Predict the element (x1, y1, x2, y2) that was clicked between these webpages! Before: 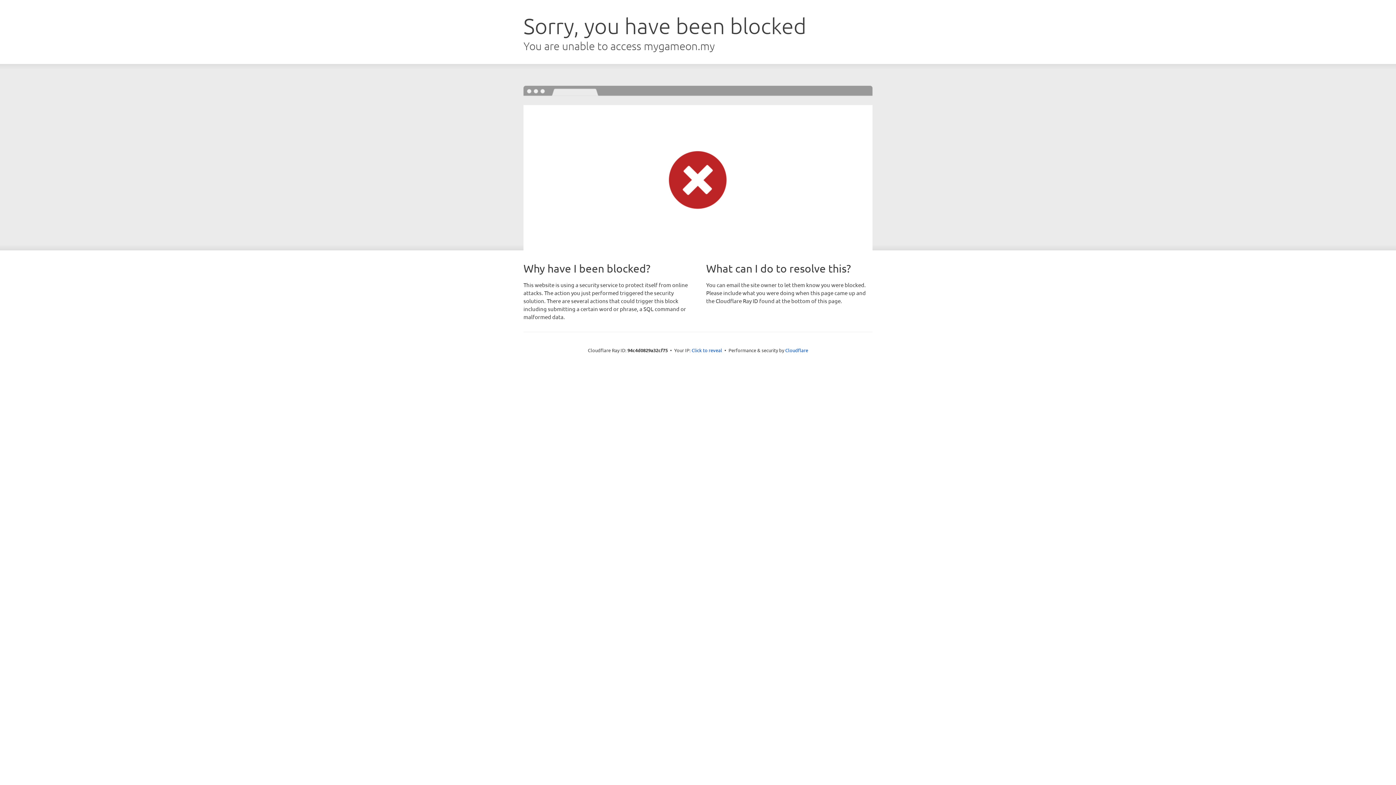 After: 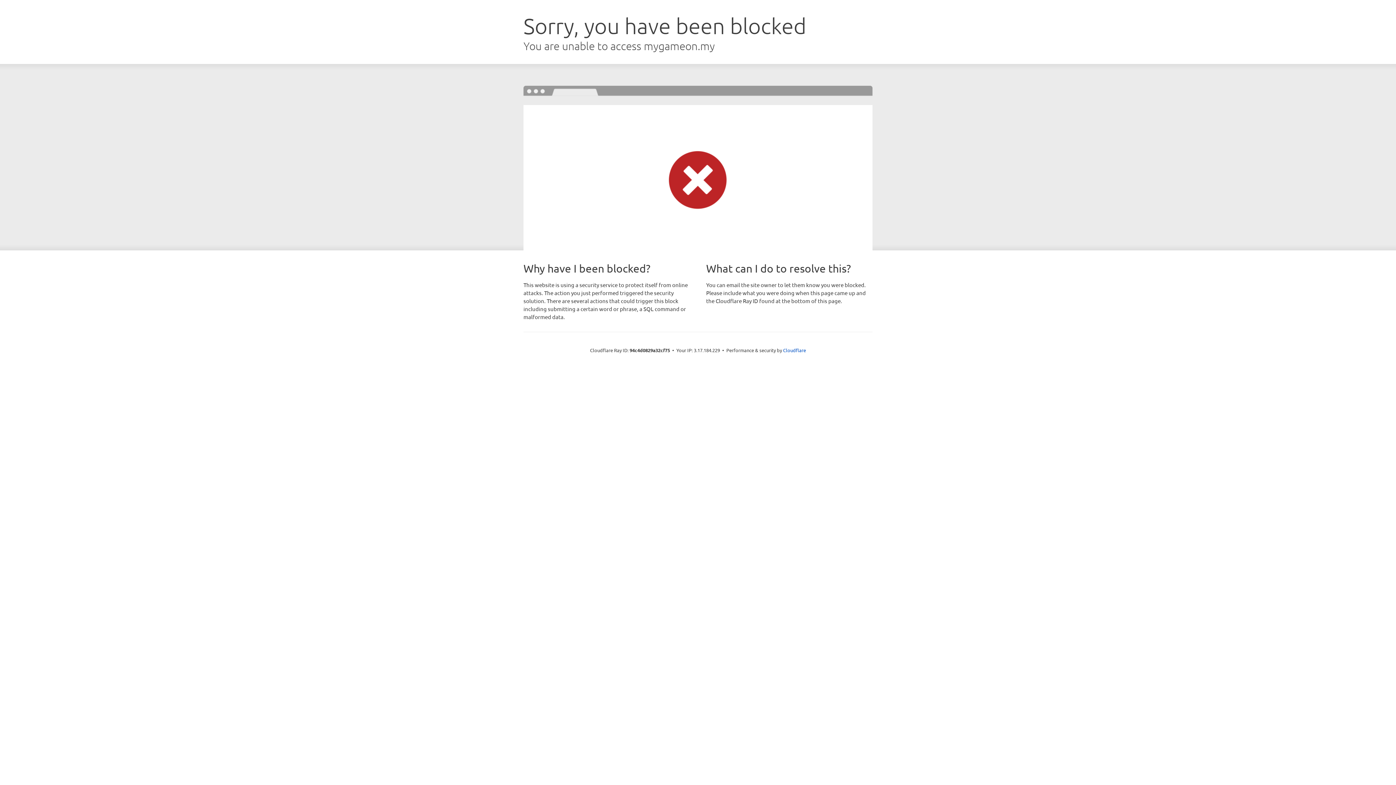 Action: label: Click to reveal bbox: (691, 346, 722, 353)